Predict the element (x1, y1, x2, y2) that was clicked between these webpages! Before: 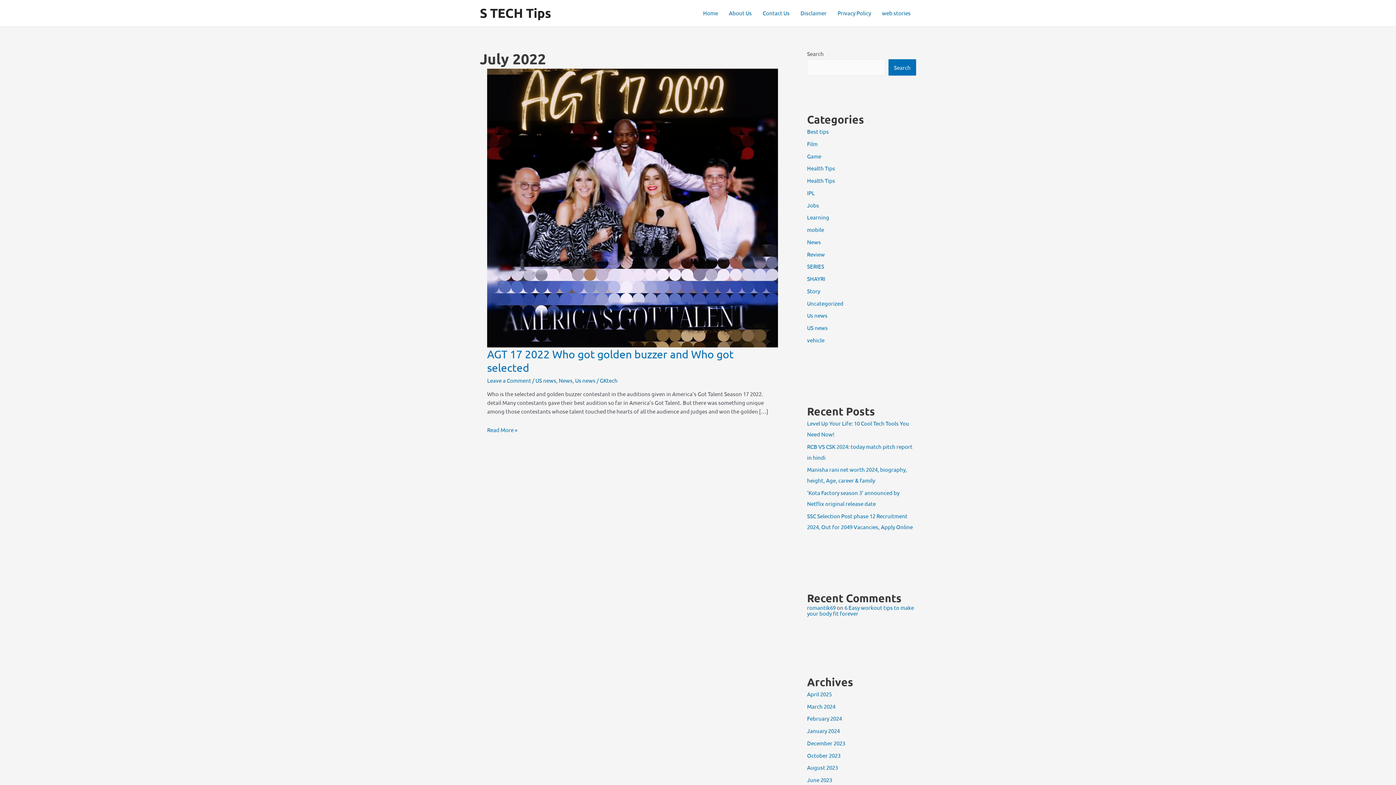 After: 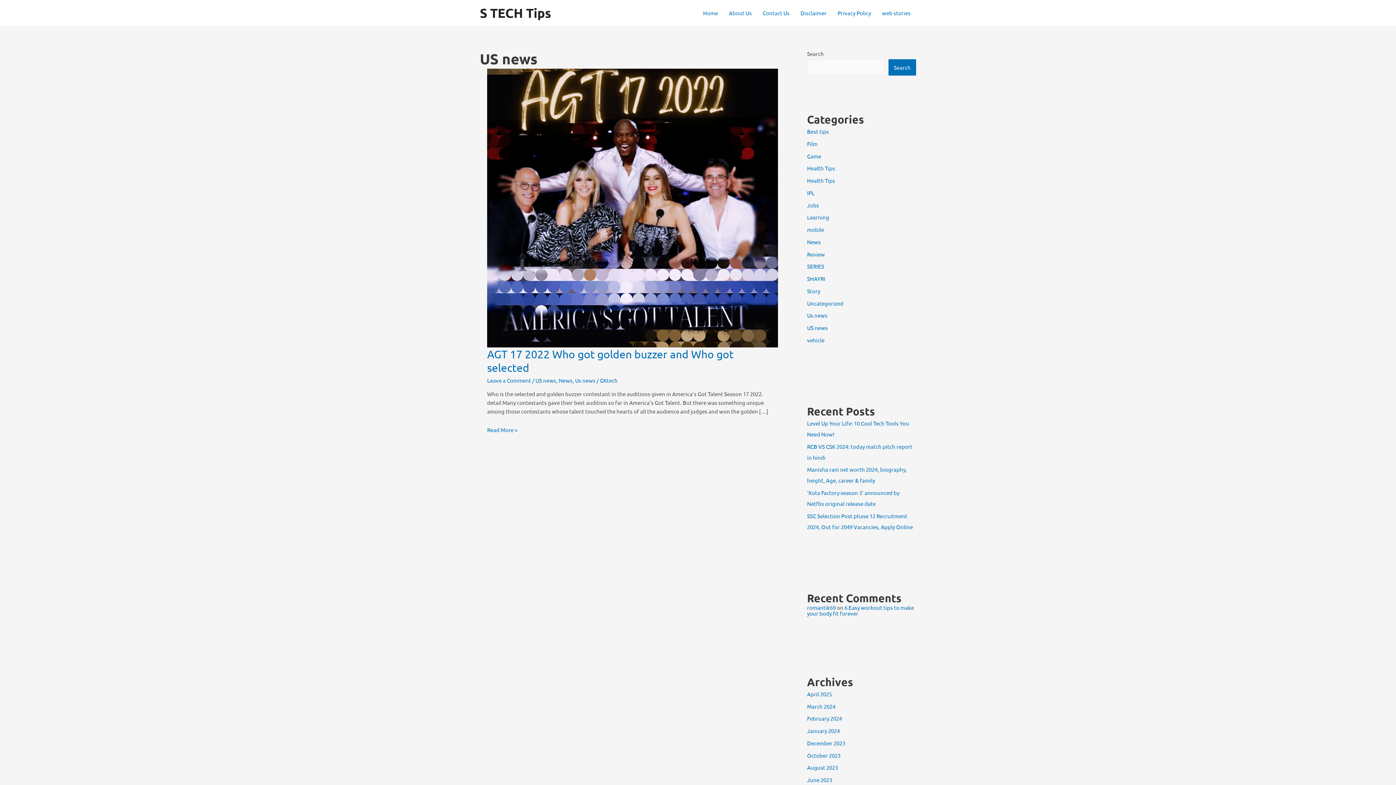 Action: label: US news bbox: (807, 324, 828, 331)